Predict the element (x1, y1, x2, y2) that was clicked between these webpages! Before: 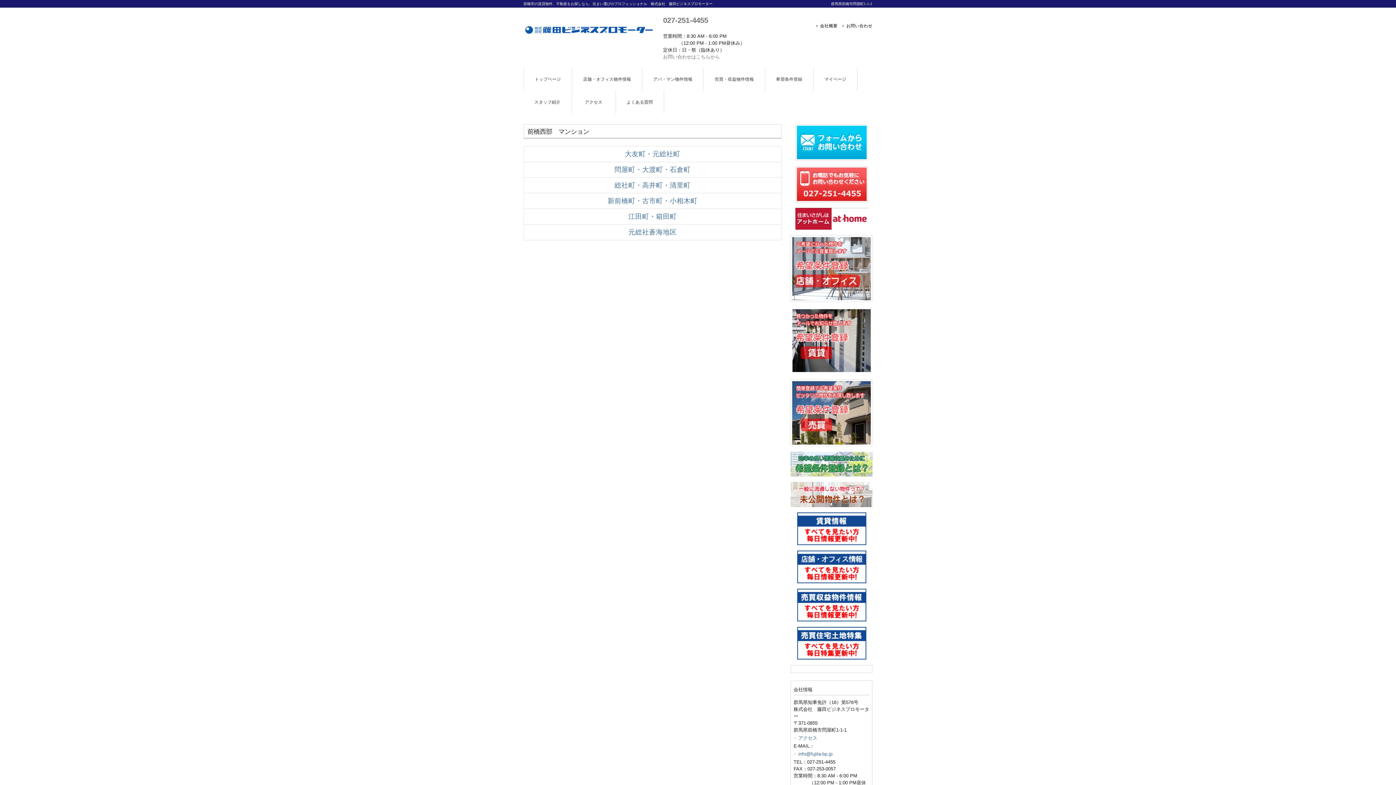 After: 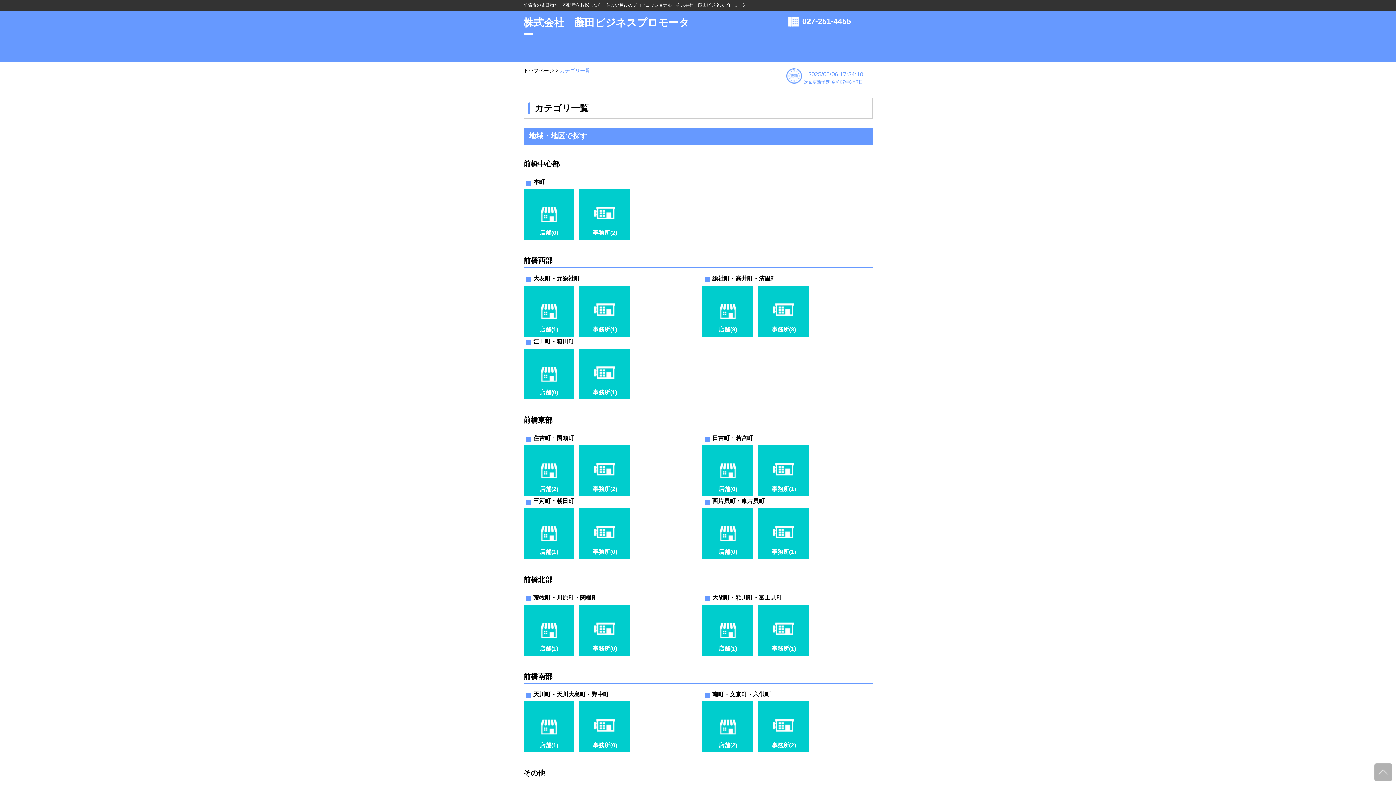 Action: bbox: (797, 582, 866, 588)